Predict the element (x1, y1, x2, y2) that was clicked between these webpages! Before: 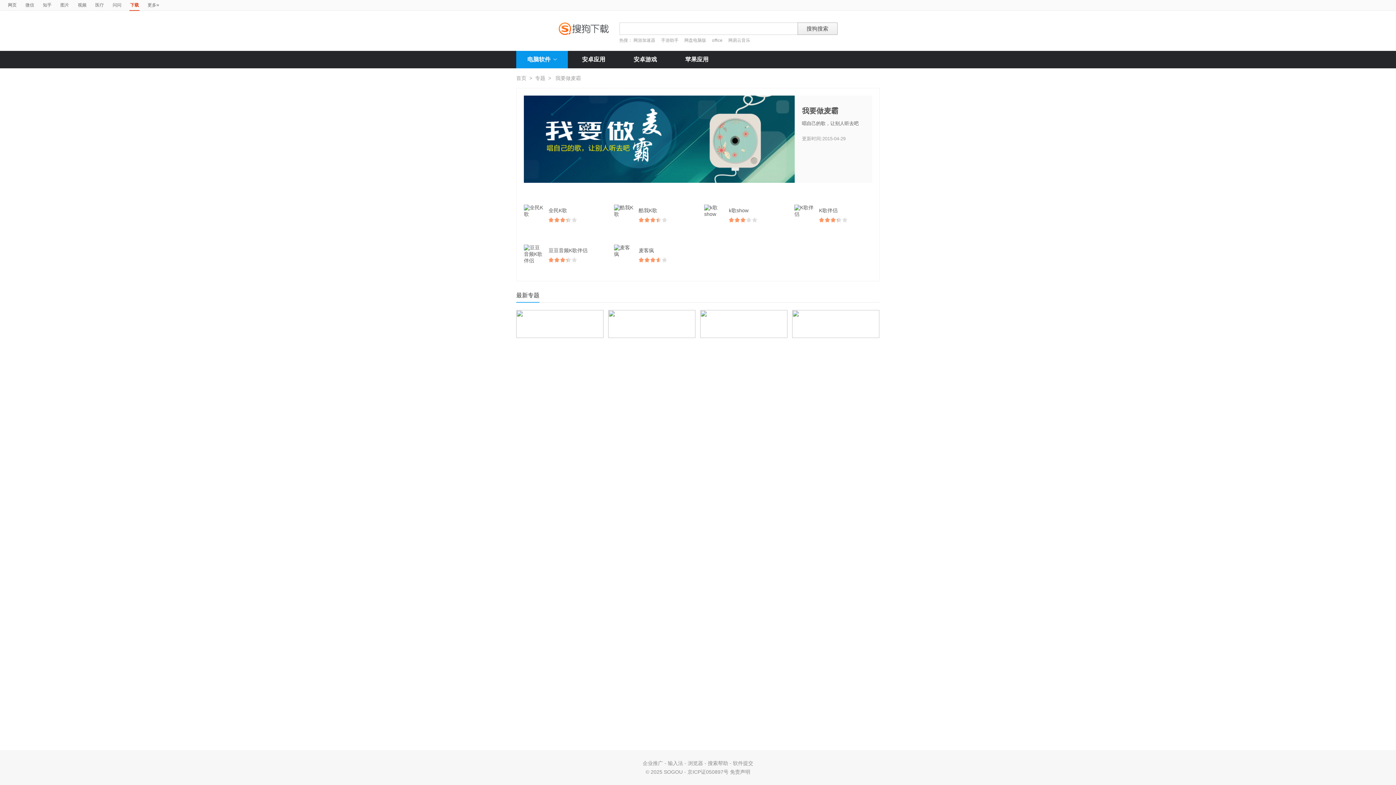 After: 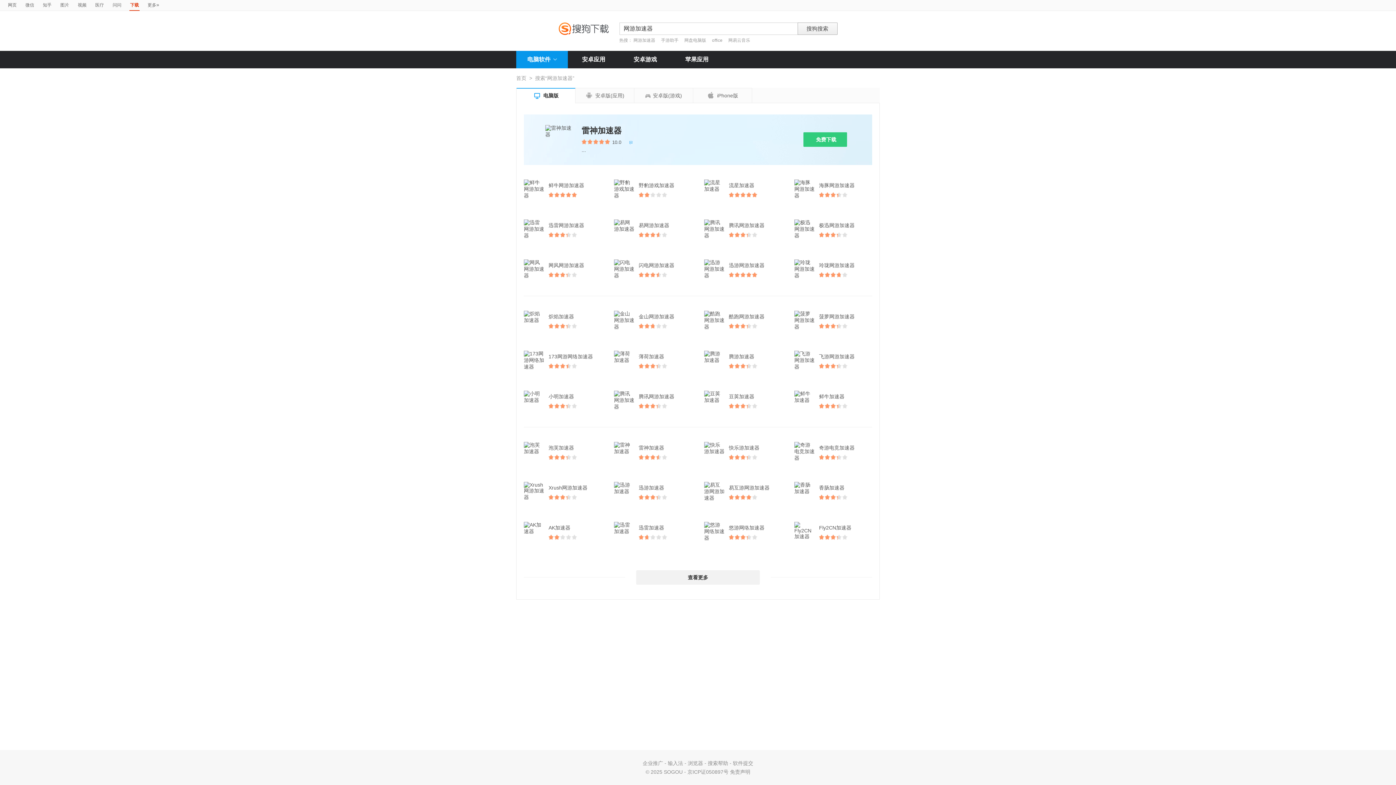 Action: bbox: (633, 37, 655, 42) label: 网游加速器